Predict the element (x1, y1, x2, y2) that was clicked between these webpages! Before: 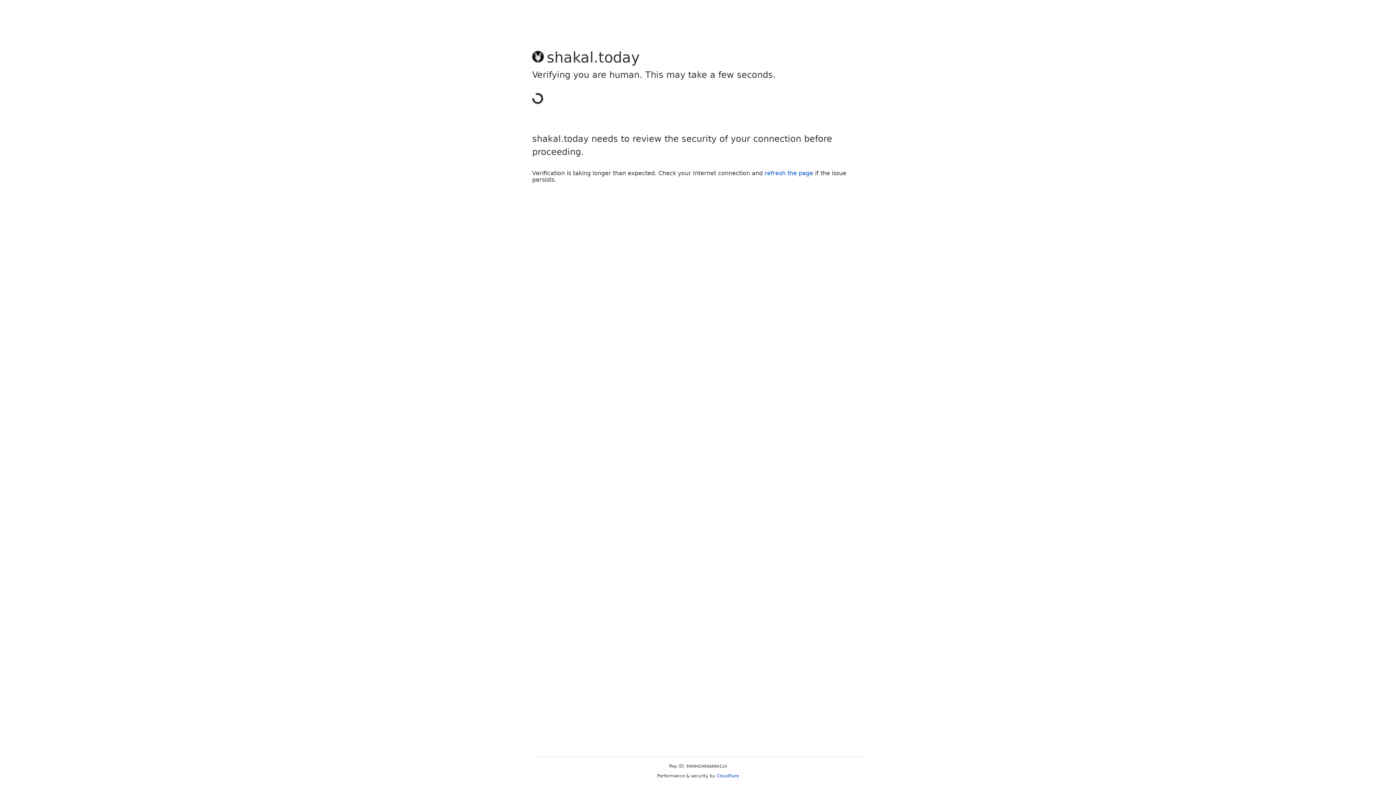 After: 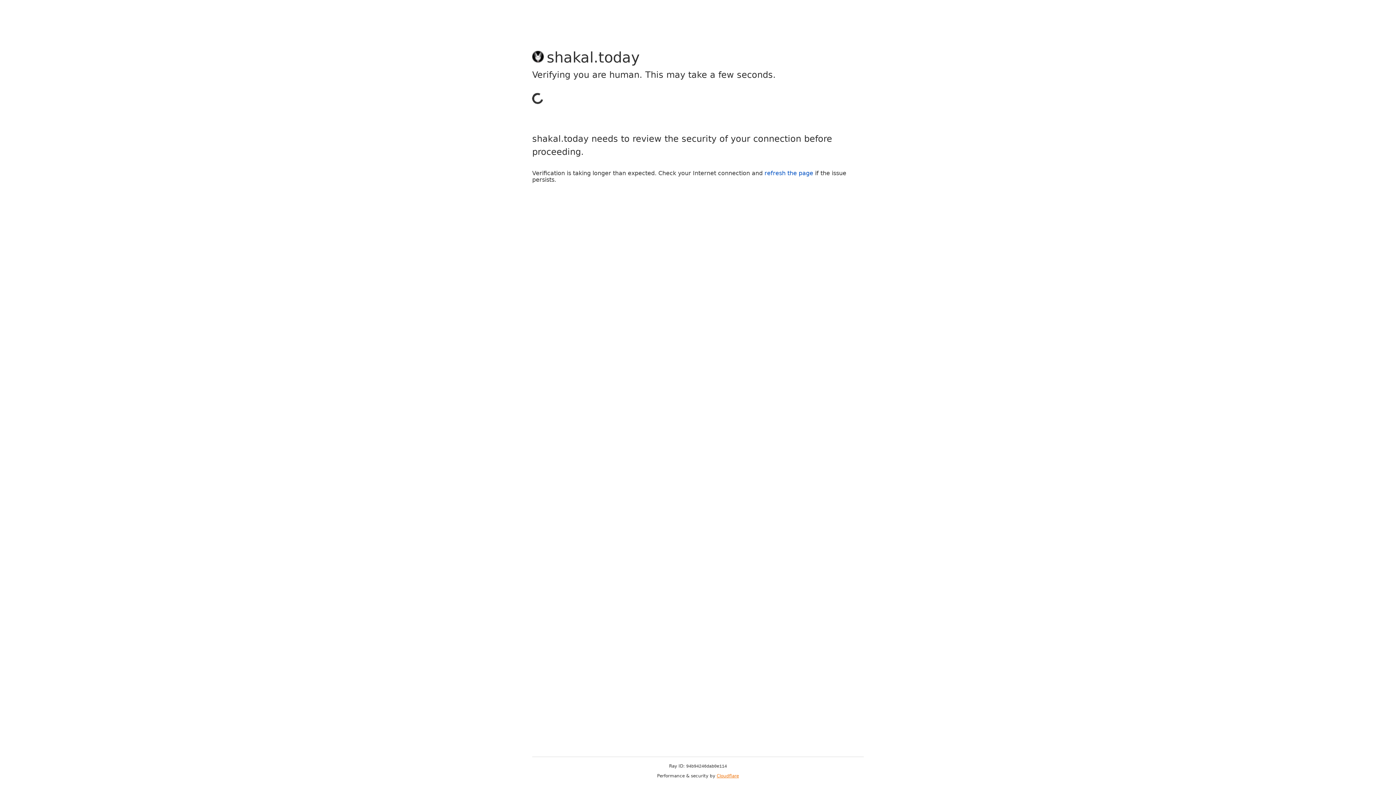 Action: bbox: (716, 773, 739, 778) label: Cloudflare